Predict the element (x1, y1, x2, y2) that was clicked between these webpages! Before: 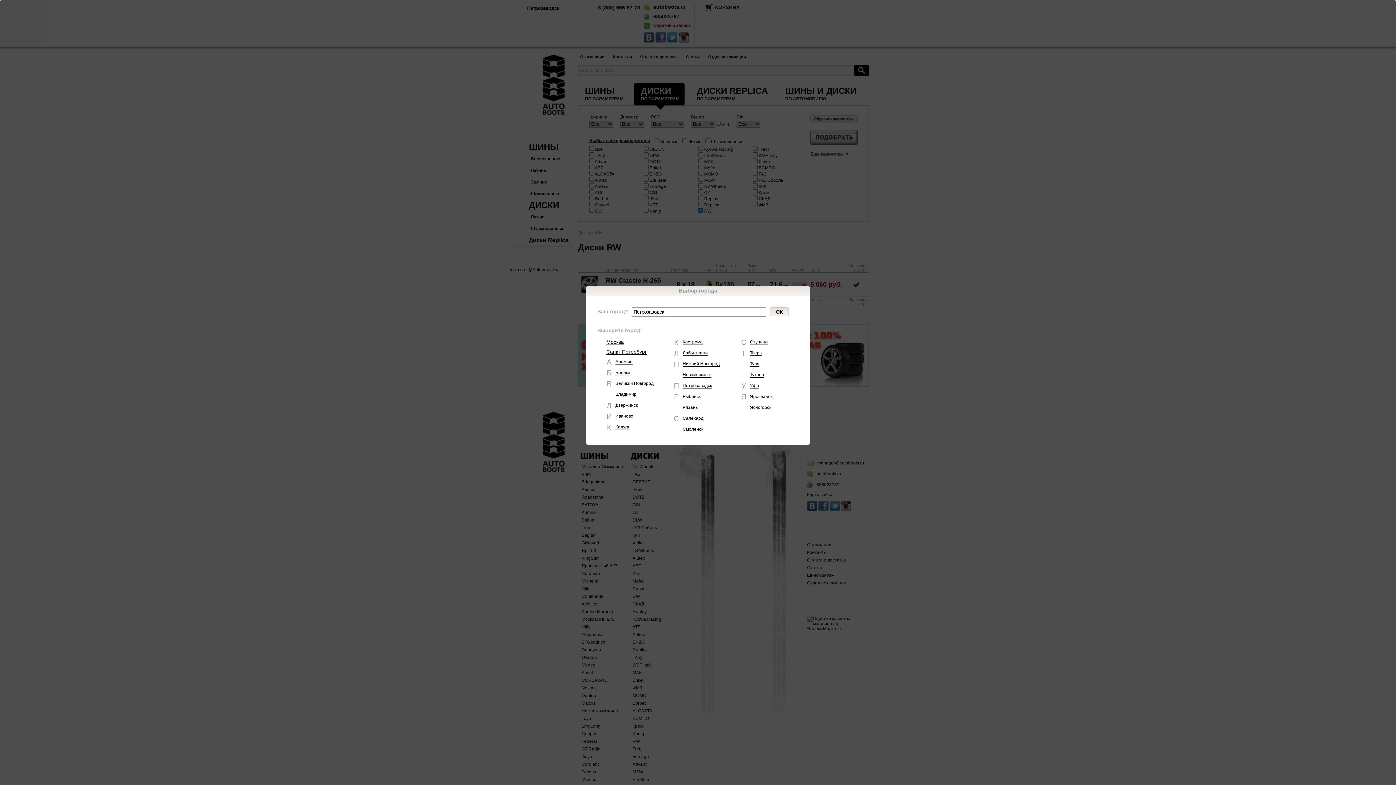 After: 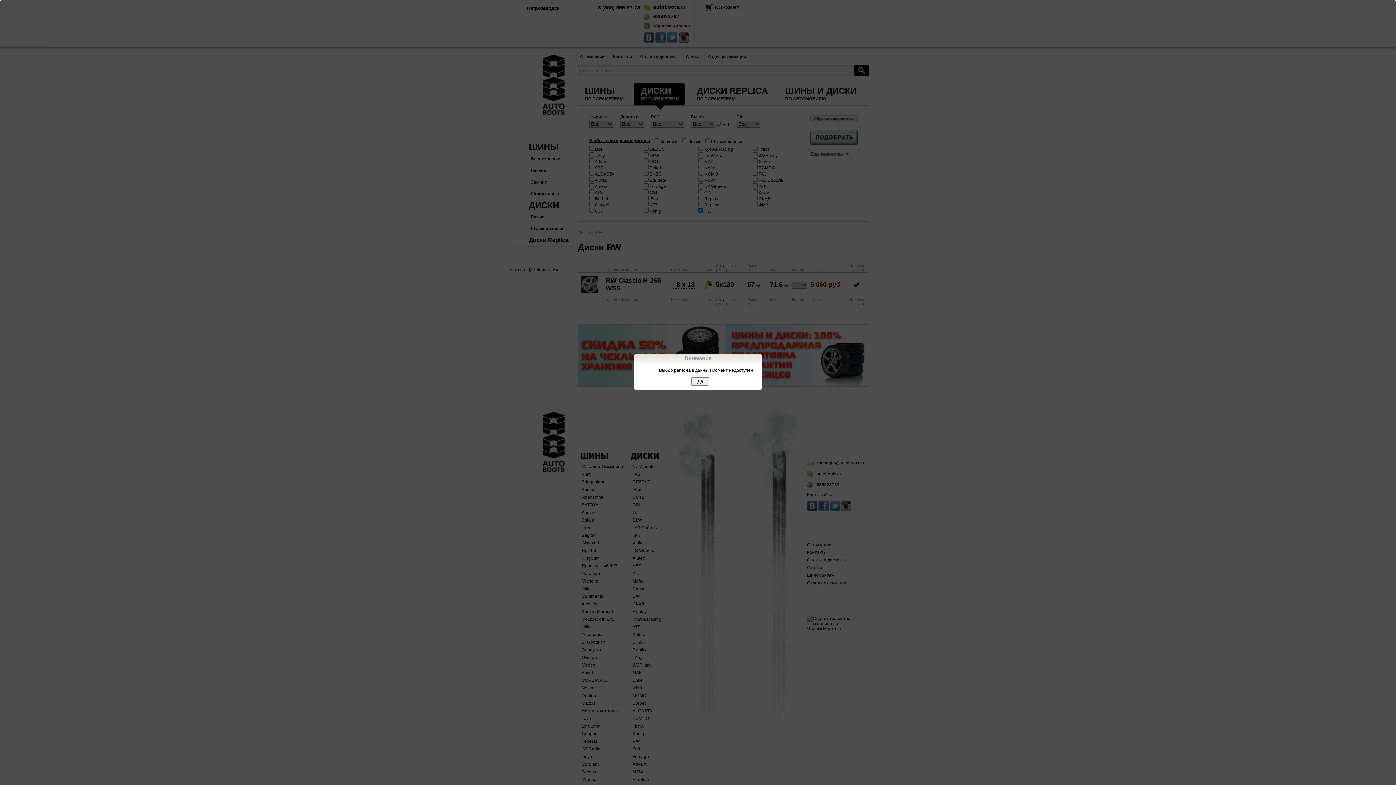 Action: bbox: (682, 426, 703, 432) label: Смоленск